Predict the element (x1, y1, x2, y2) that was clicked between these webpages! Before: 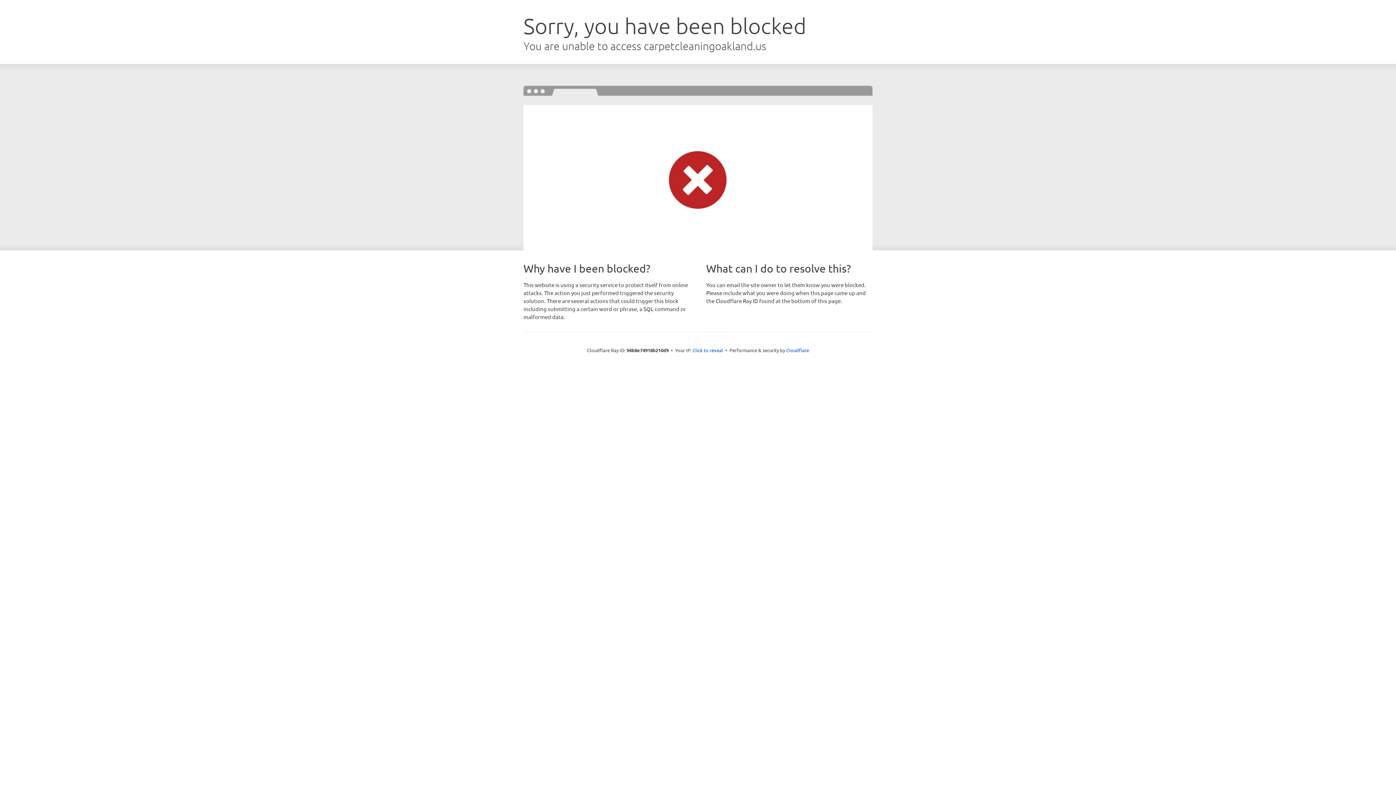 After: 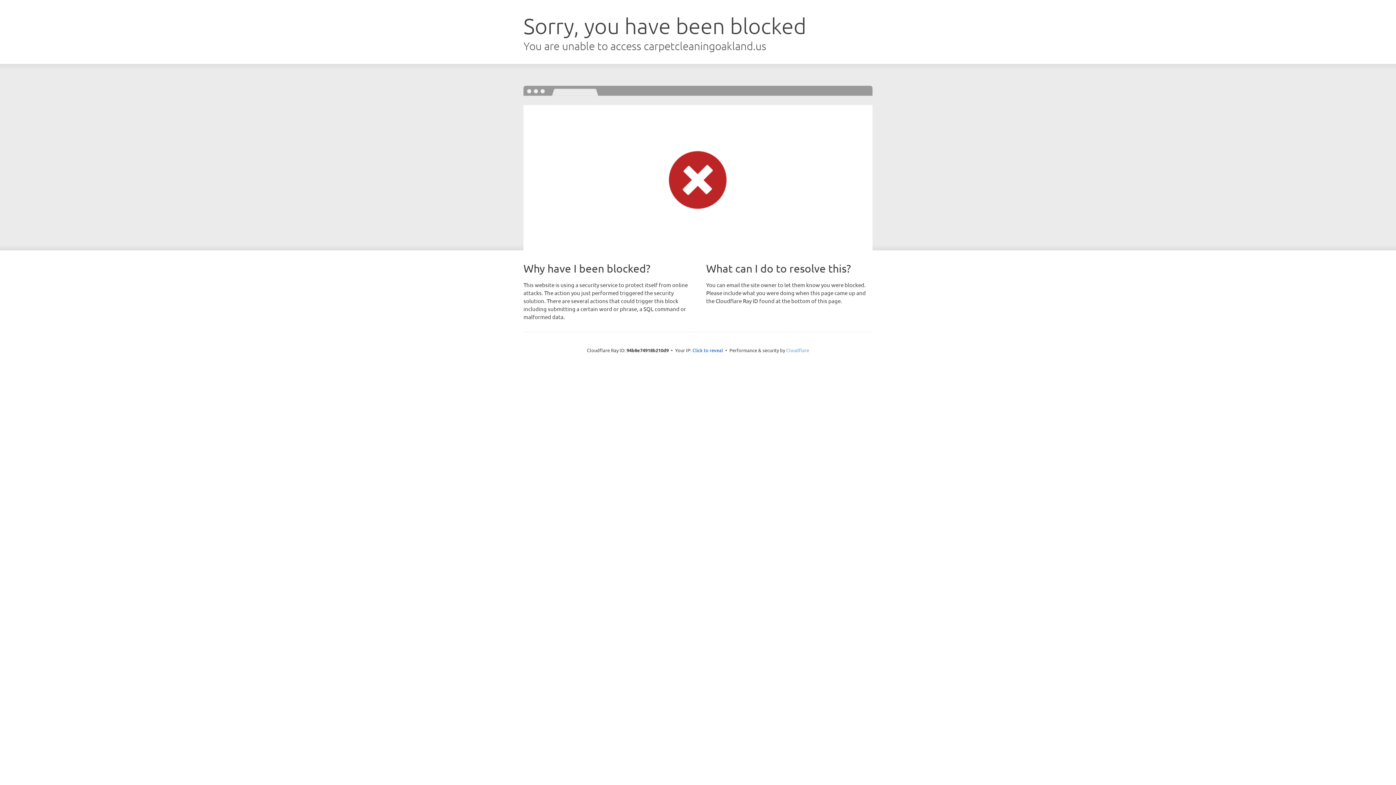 Action: bbox: (786, 347, 809, 353) label: Cloudflare